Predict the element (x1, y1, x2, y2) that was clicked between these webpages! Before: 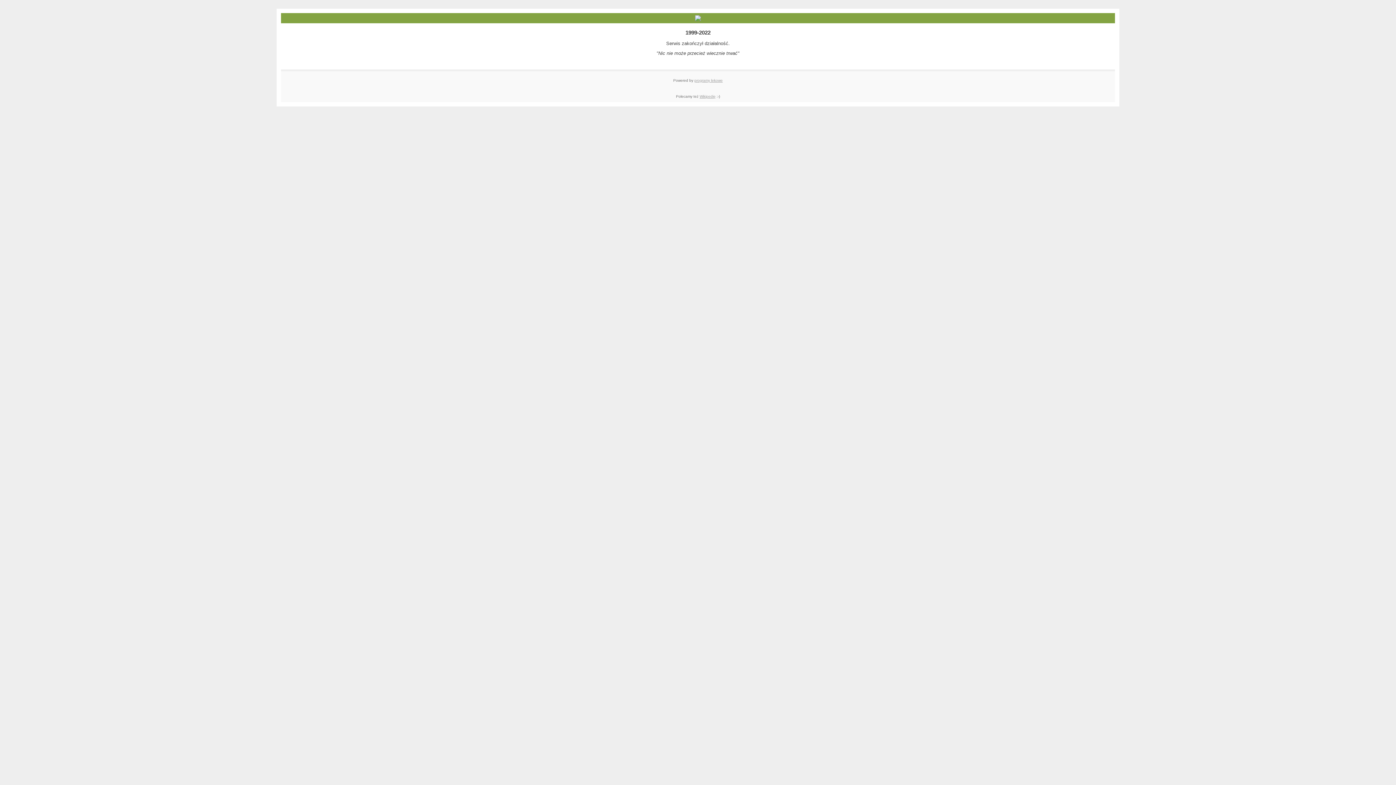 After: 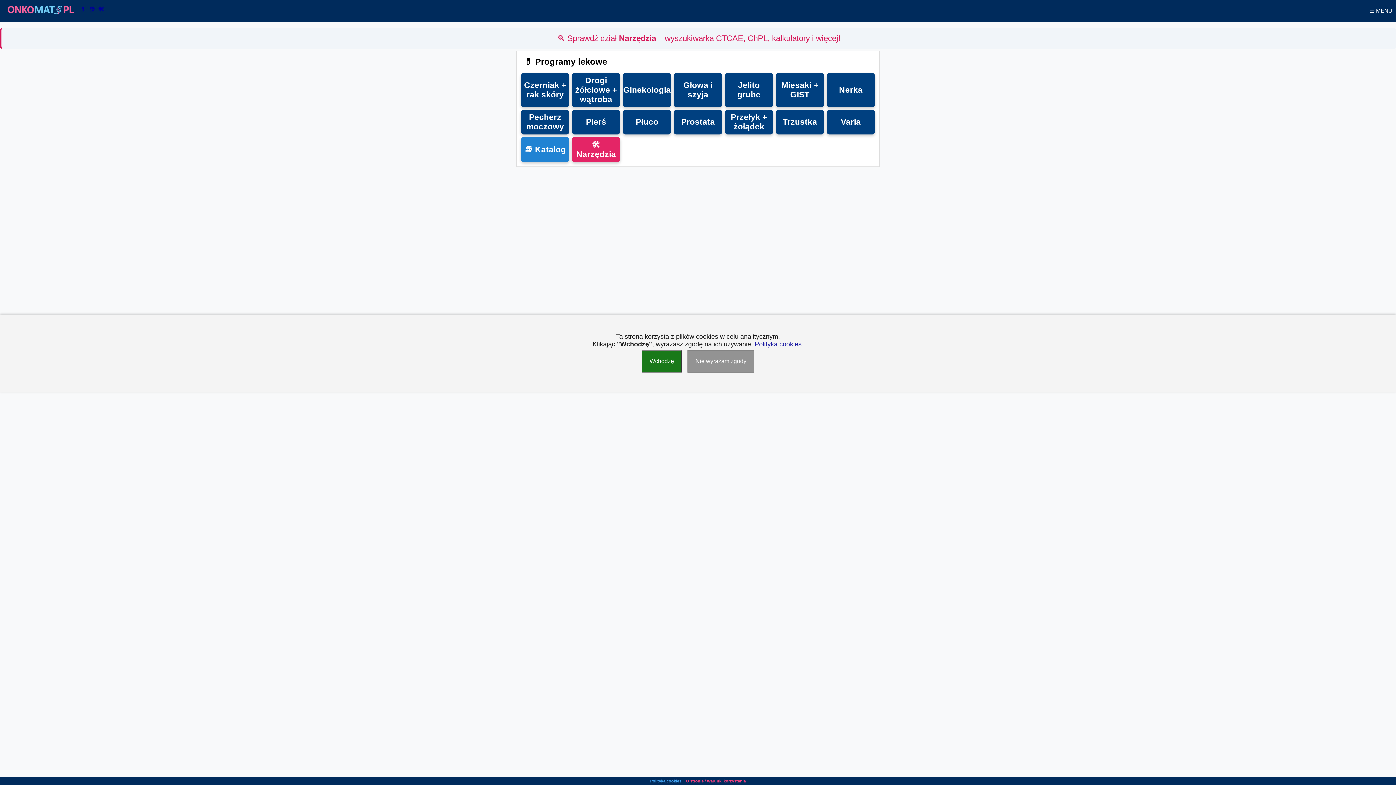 Action: label: programy lekowe bbox: (694, 78, 722, 82)